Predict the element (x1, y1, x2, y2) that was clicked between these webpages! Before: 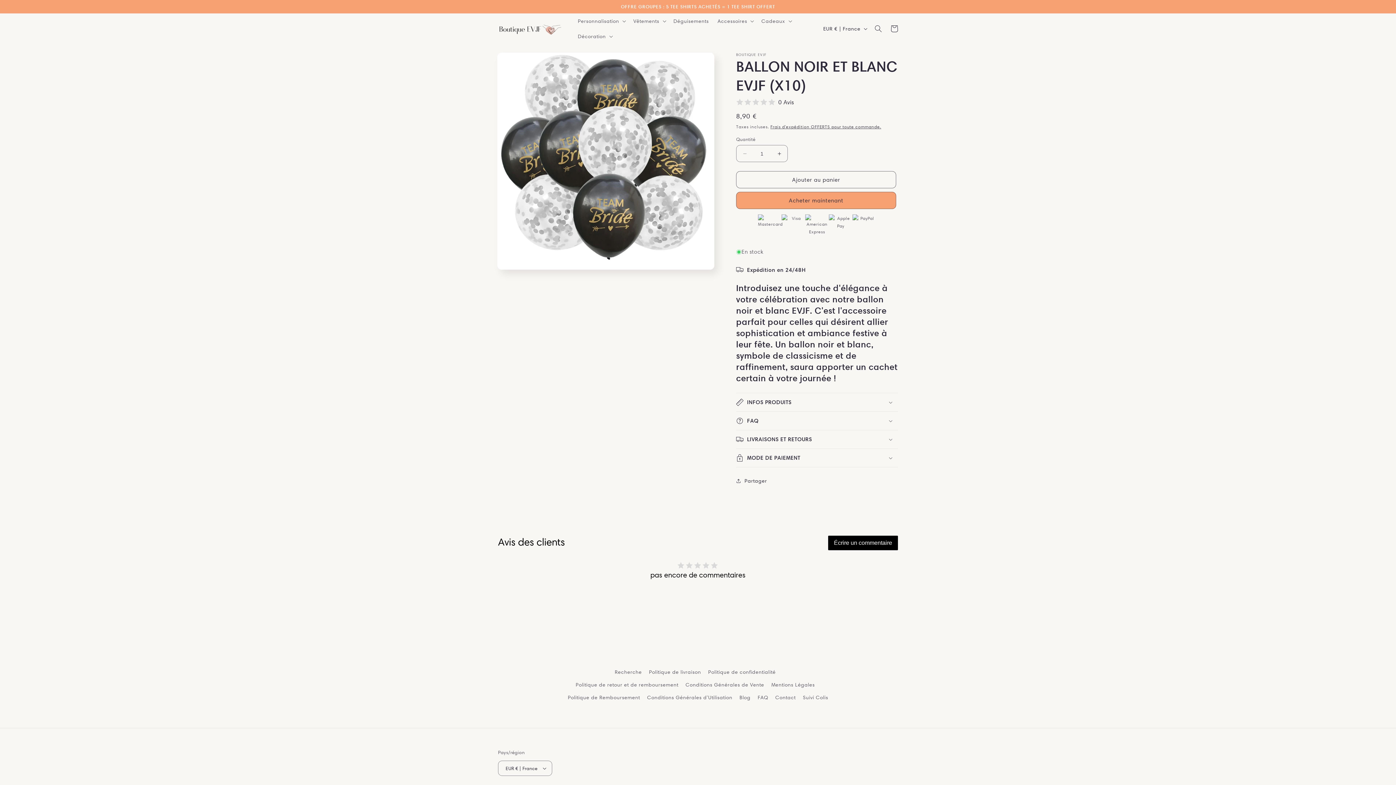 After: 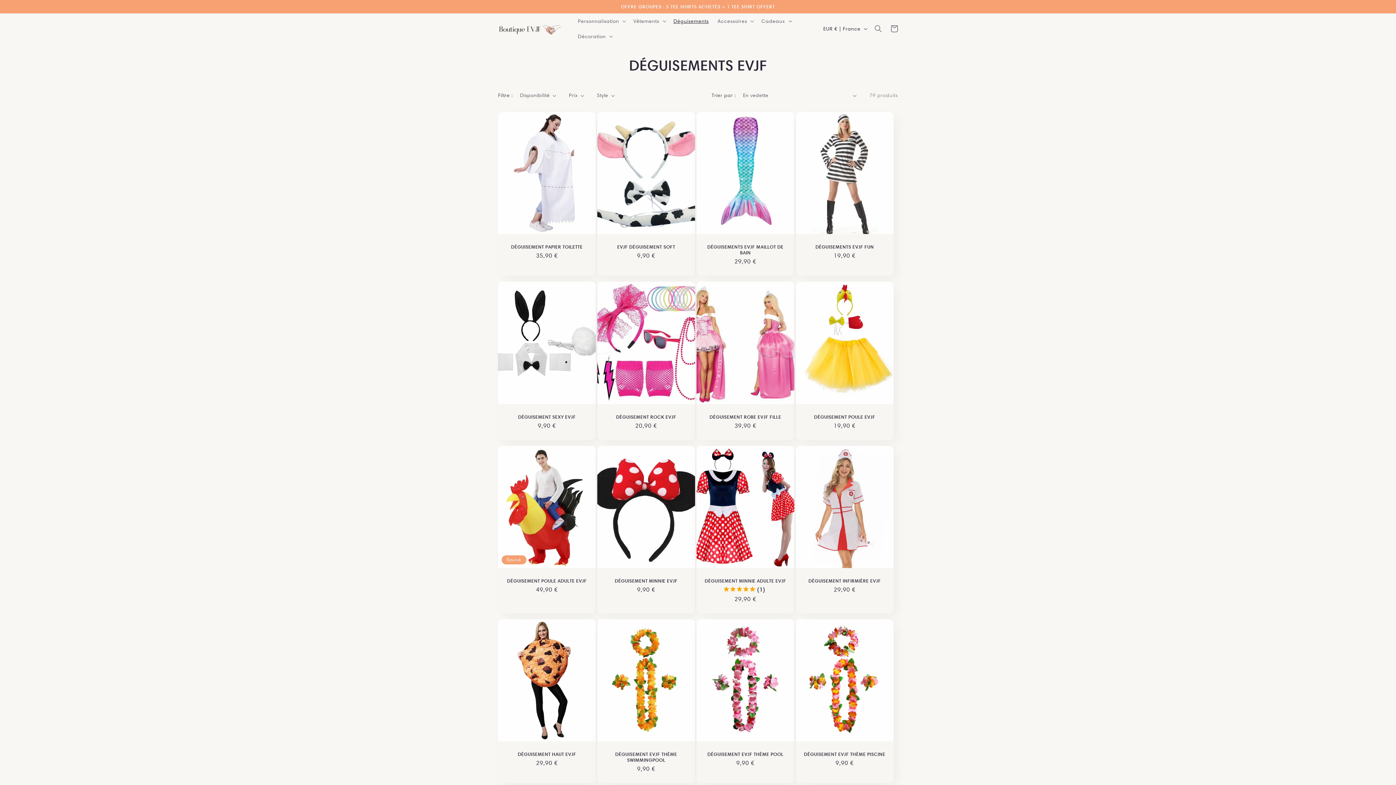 Action: label: Déguisements bbox: (669, 13, 713, 28)